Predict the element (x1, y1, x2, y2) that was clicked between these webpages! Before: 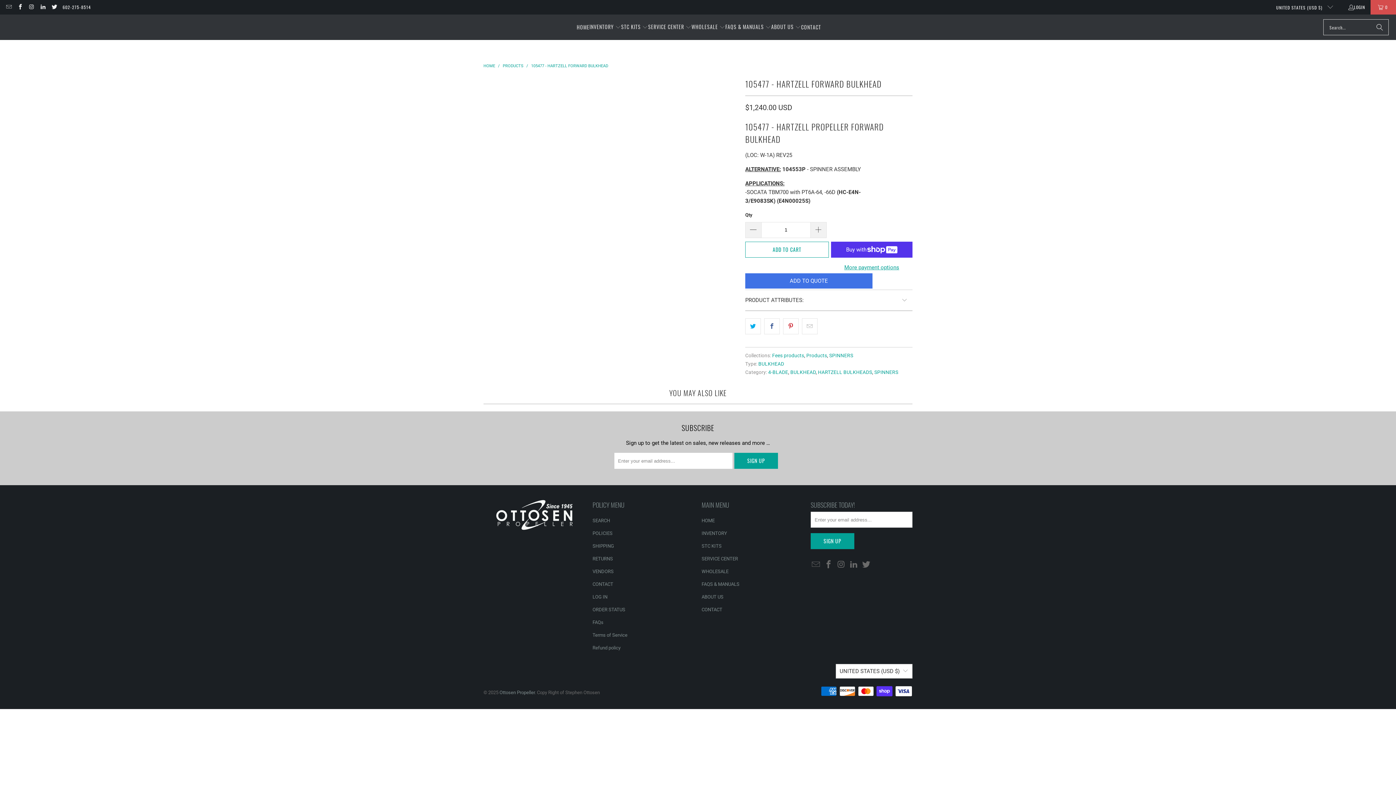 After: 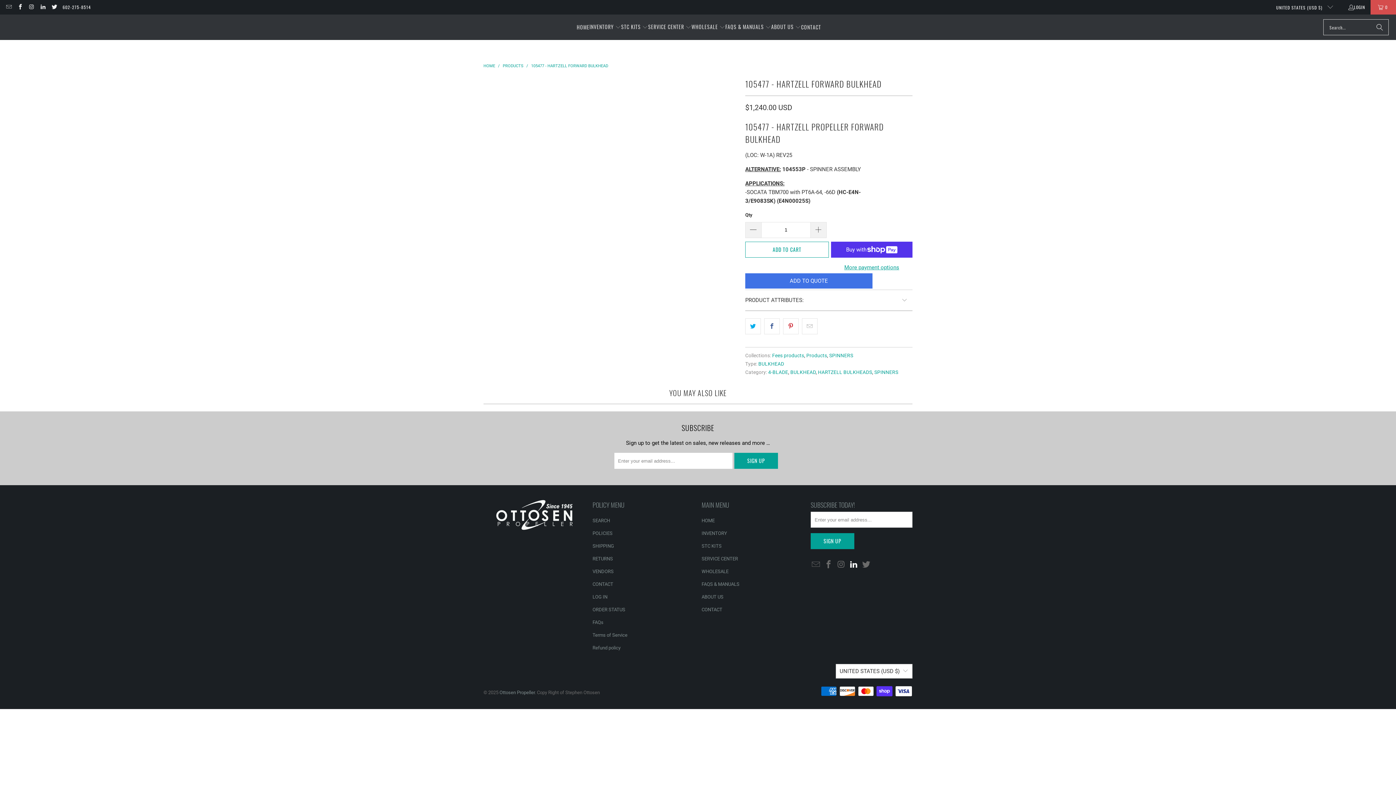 Action: bbox: (848, 560, 859, 569)